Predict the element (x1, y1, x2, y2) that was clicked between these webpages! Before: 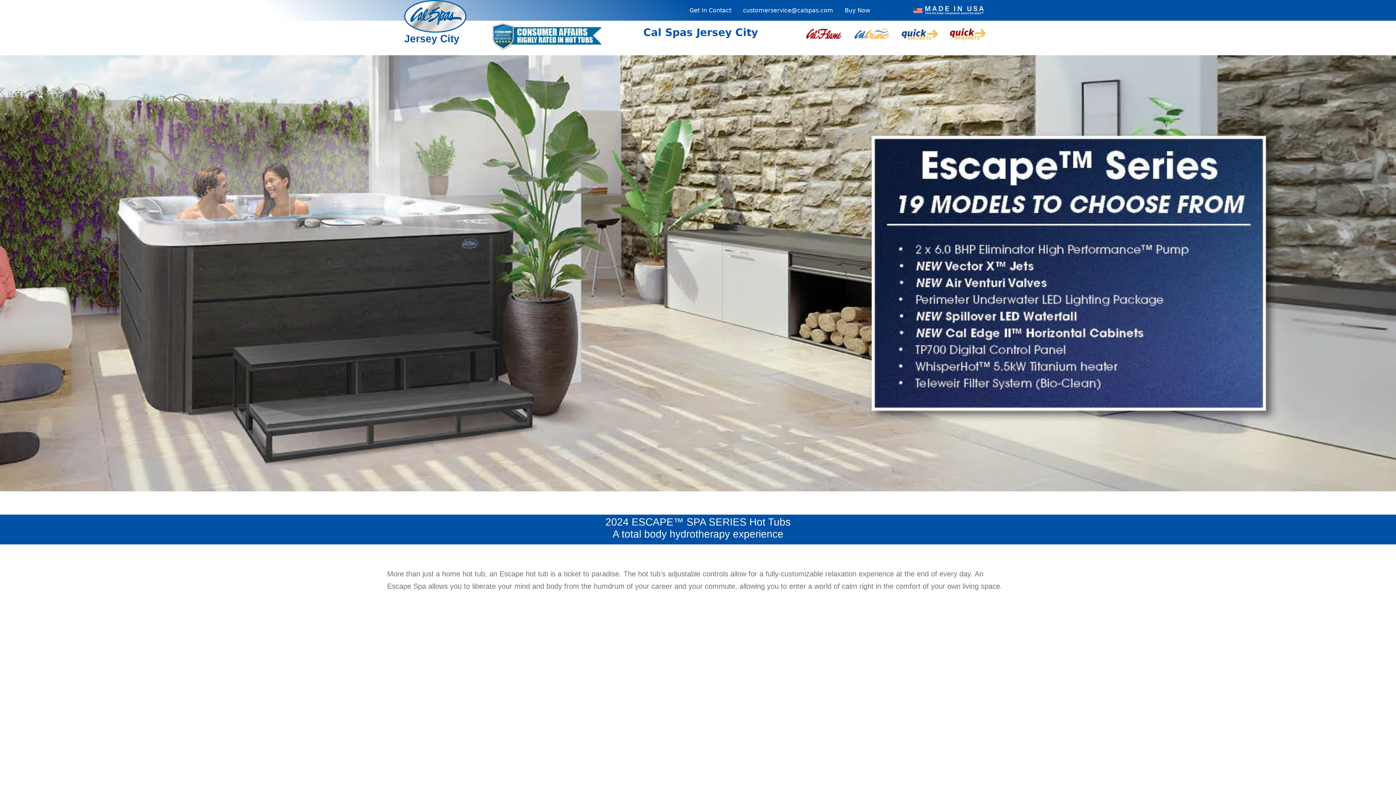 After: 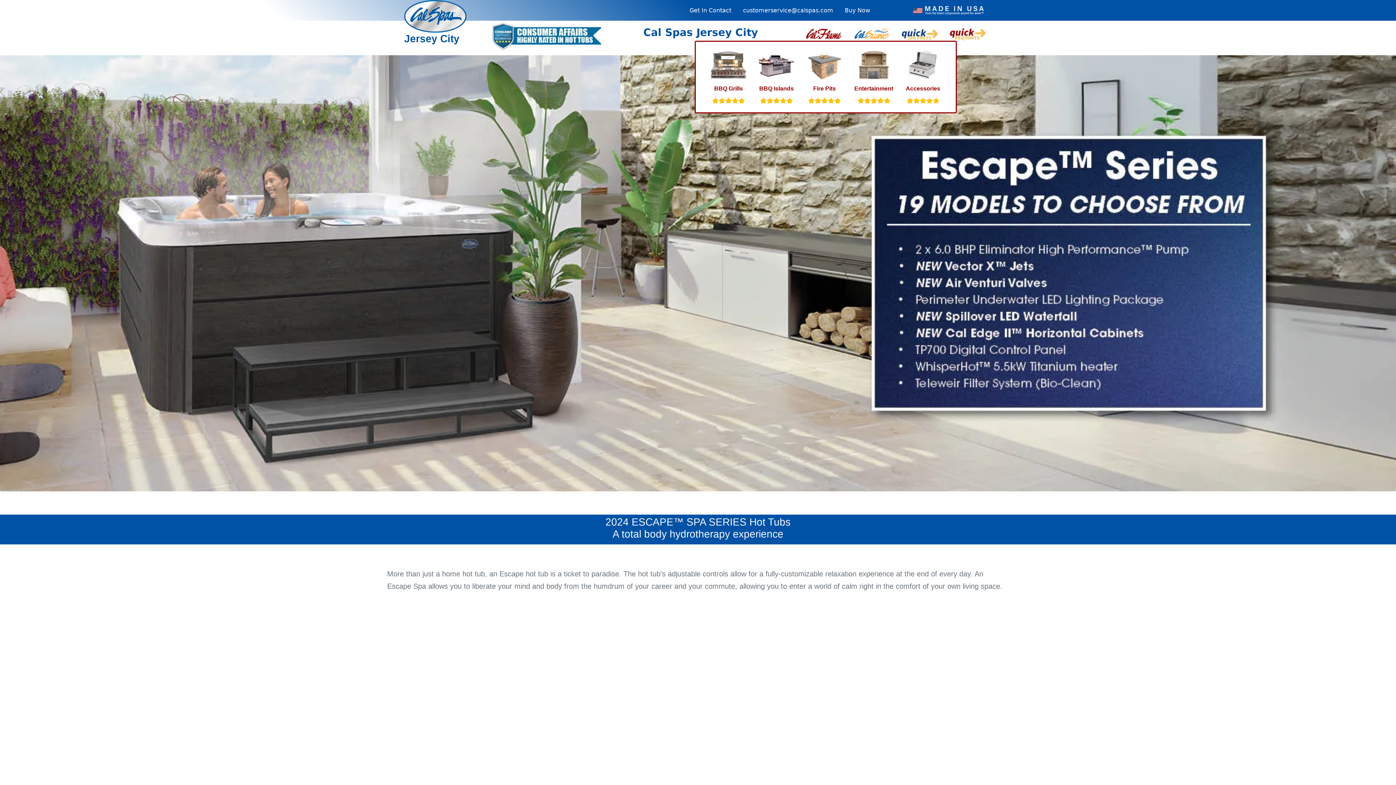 Action: bbox: (800, 24, 848, 40)